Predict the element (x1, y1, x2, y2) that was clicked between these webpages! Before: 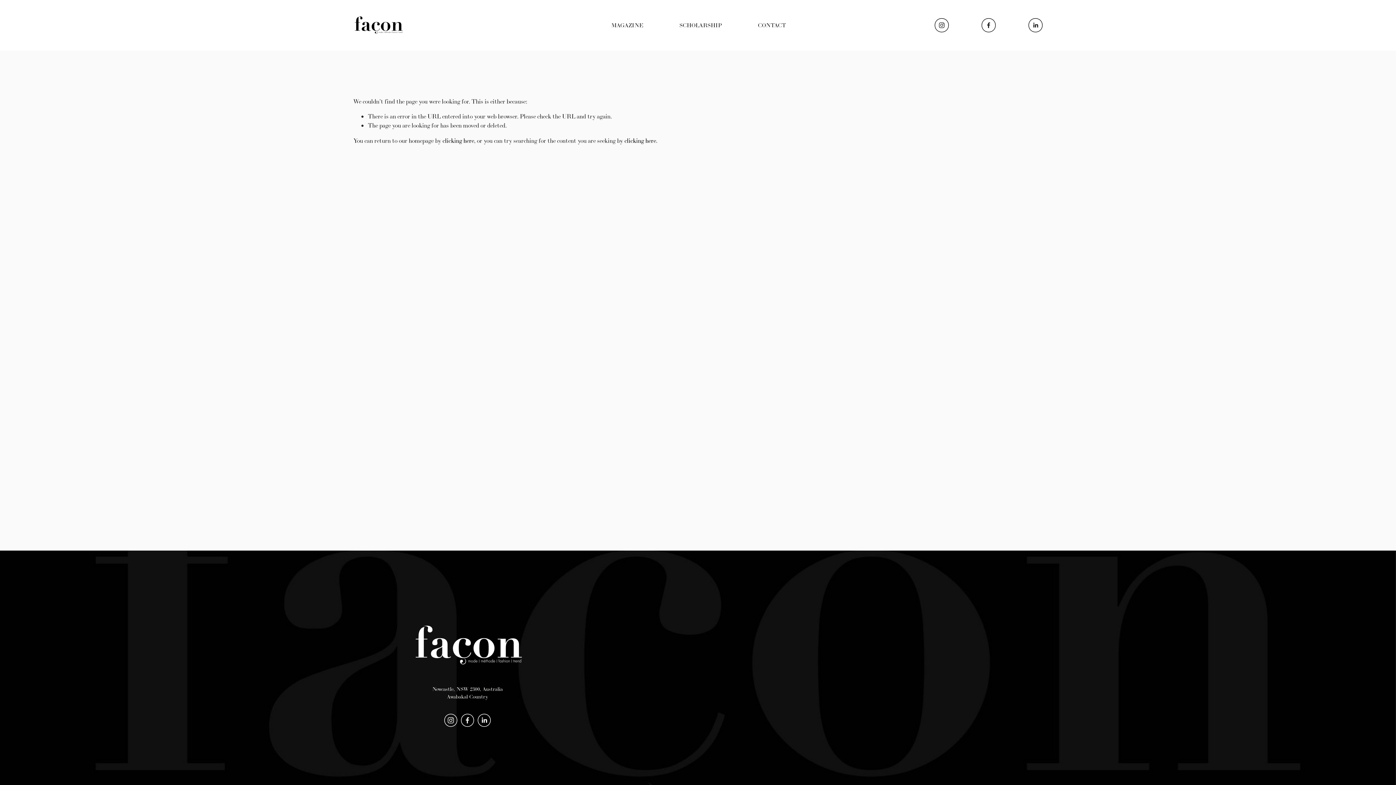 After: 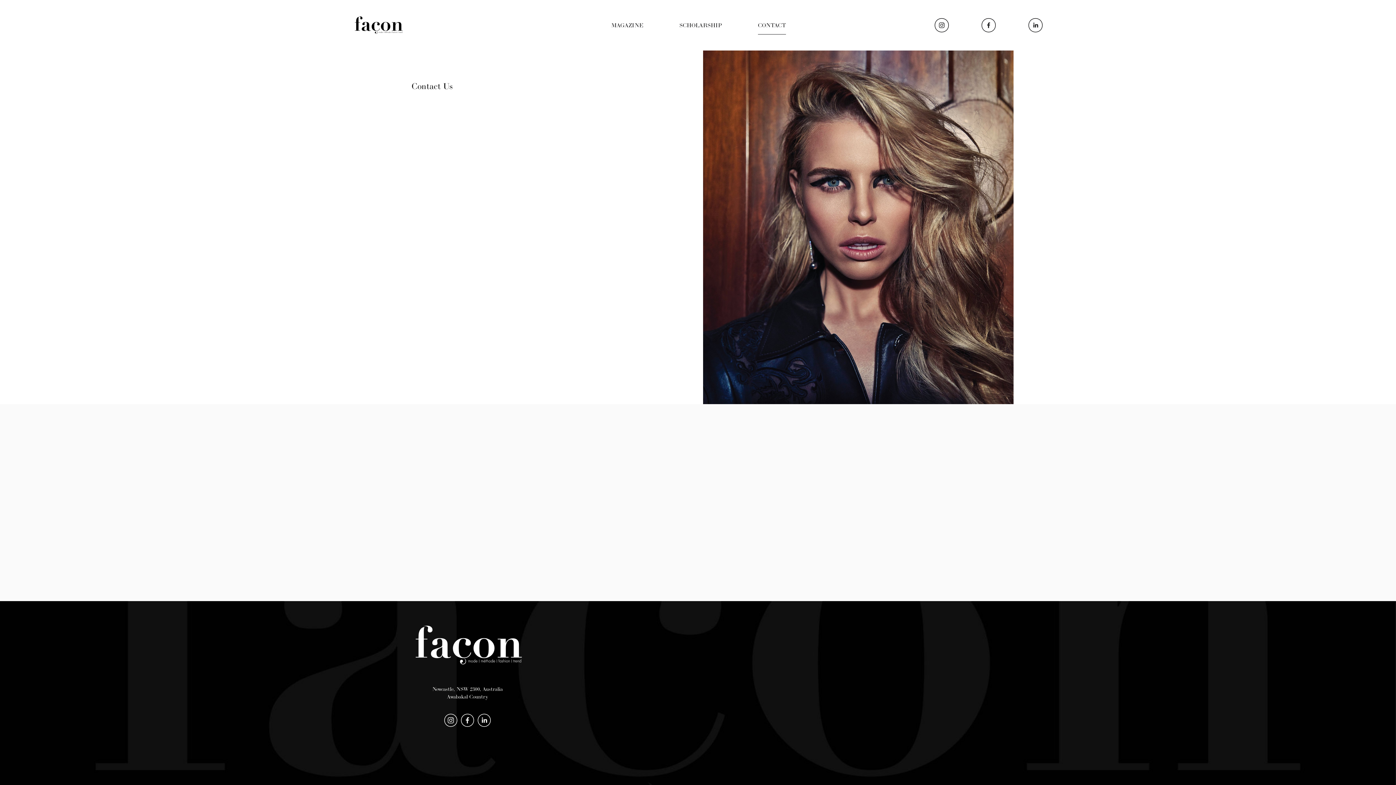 Action: bbox: (758, 15, 786, 35) label: CONTACT